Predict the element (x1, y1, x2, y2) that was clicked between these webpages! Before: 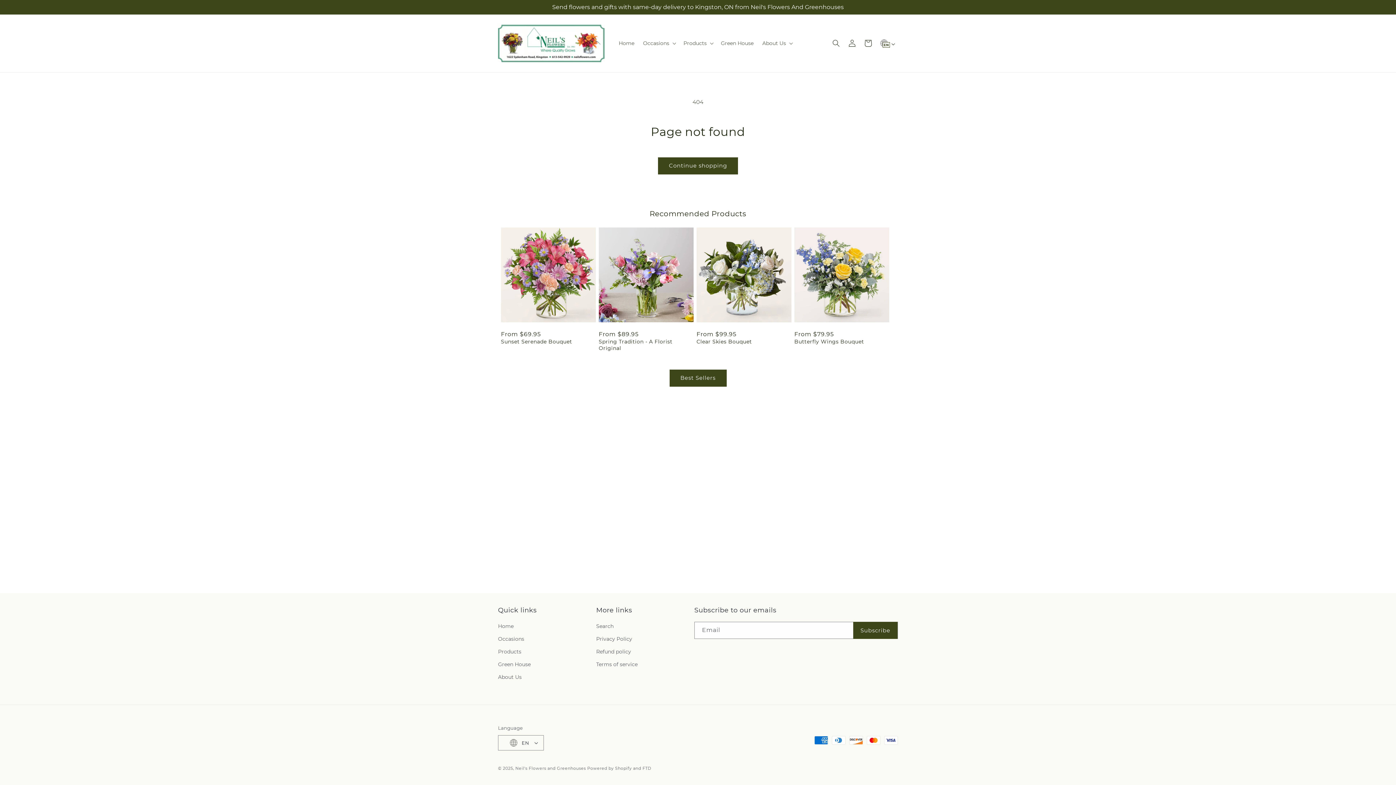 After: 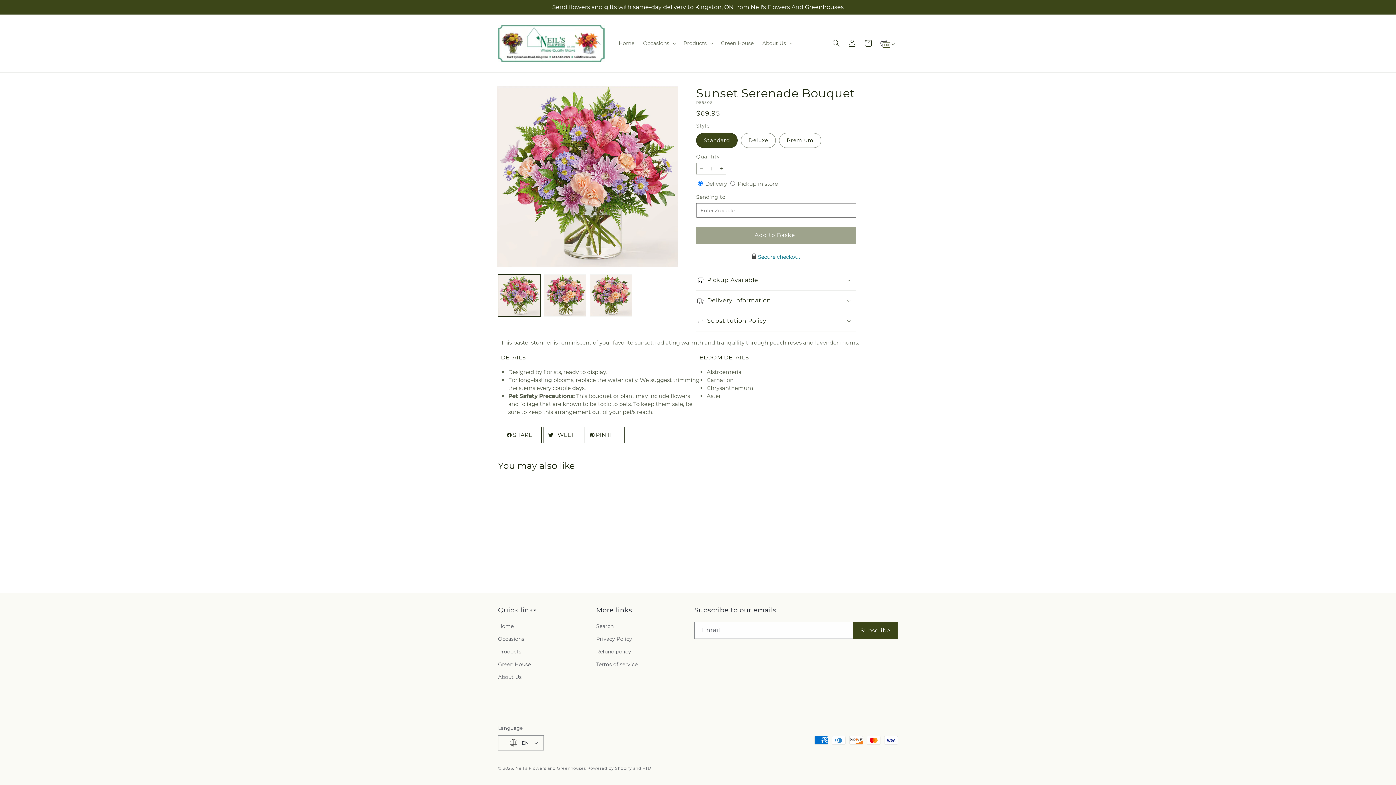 Action: label: Sunset Serenade Bouquet bbox: (501, 338, 596, 344)